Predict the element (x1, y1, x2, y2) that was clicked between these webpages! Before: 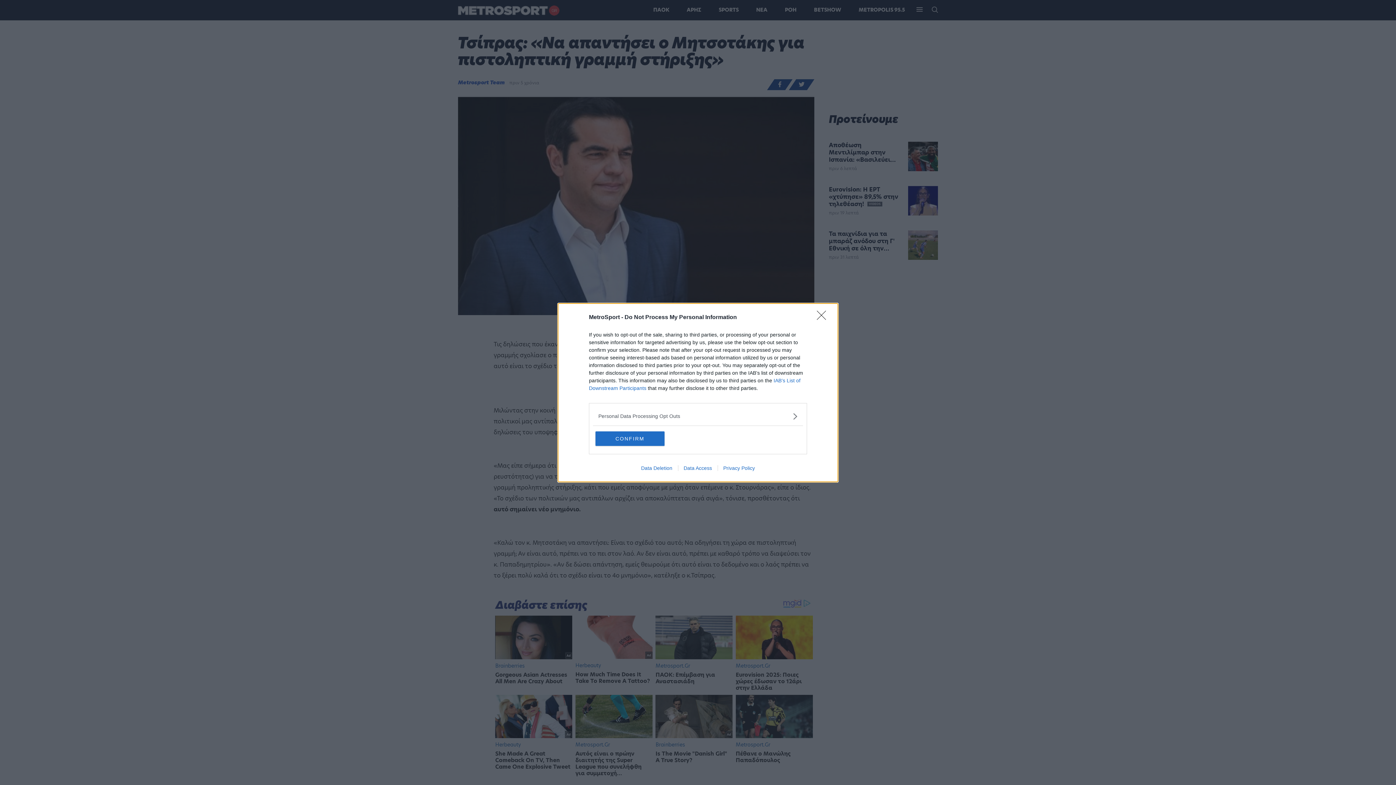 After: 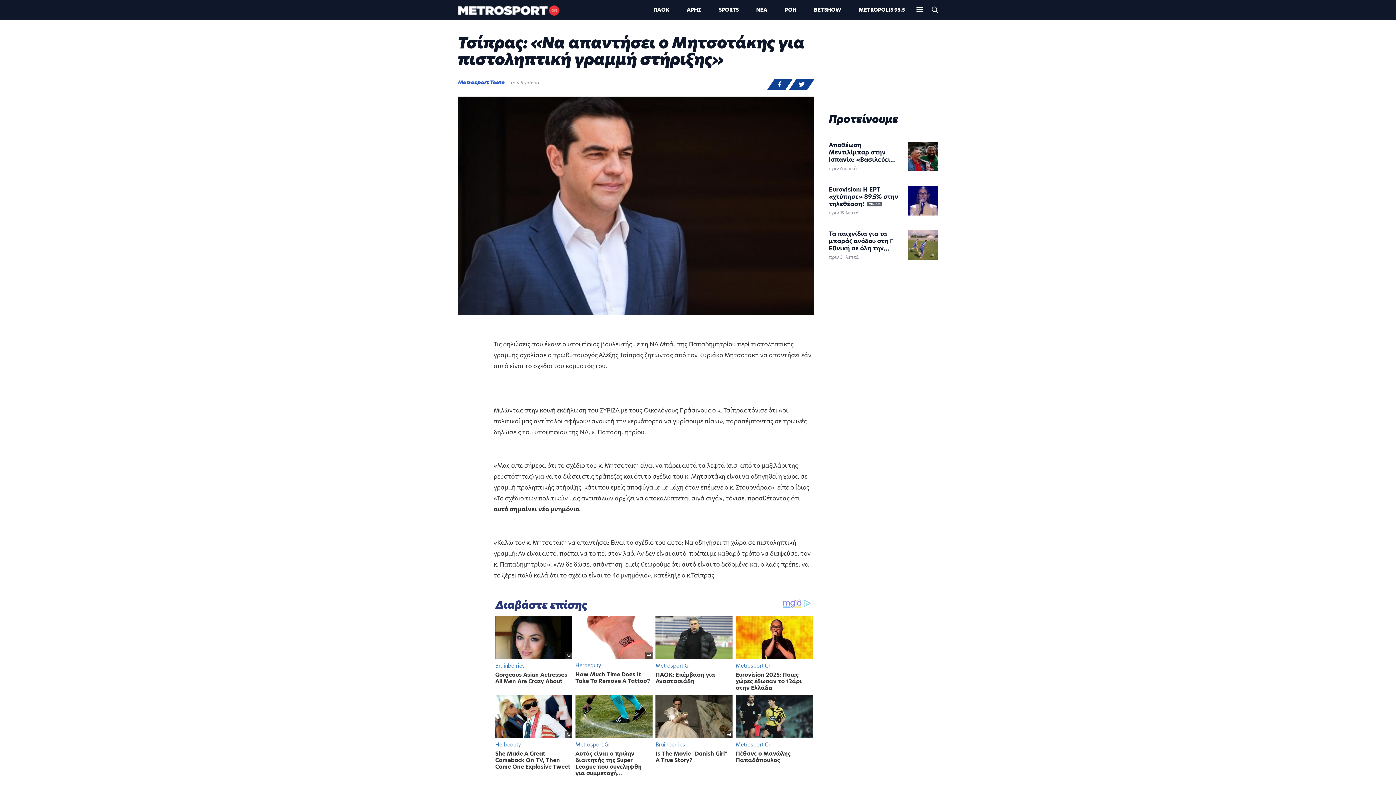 Action: bbox: (817, 310, 830, 324) label: Close